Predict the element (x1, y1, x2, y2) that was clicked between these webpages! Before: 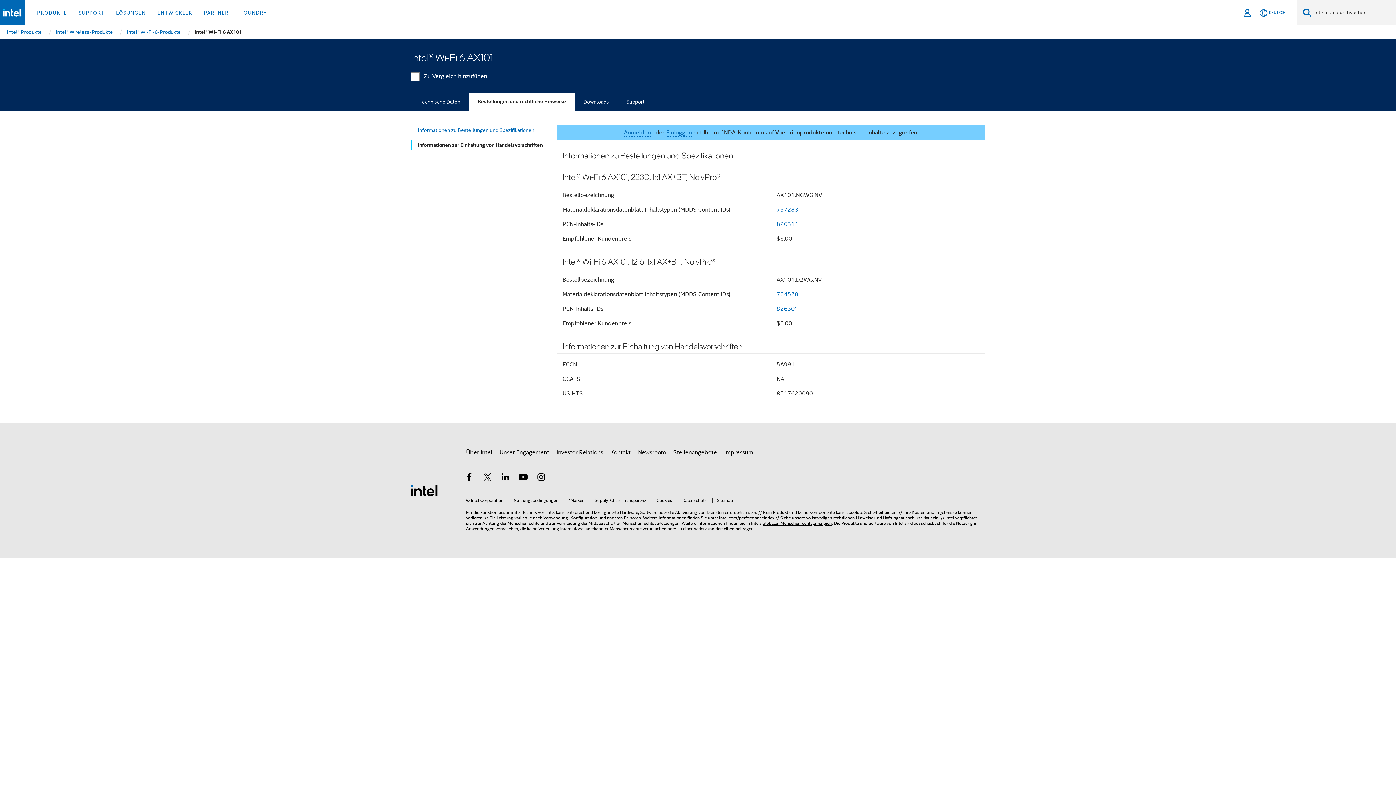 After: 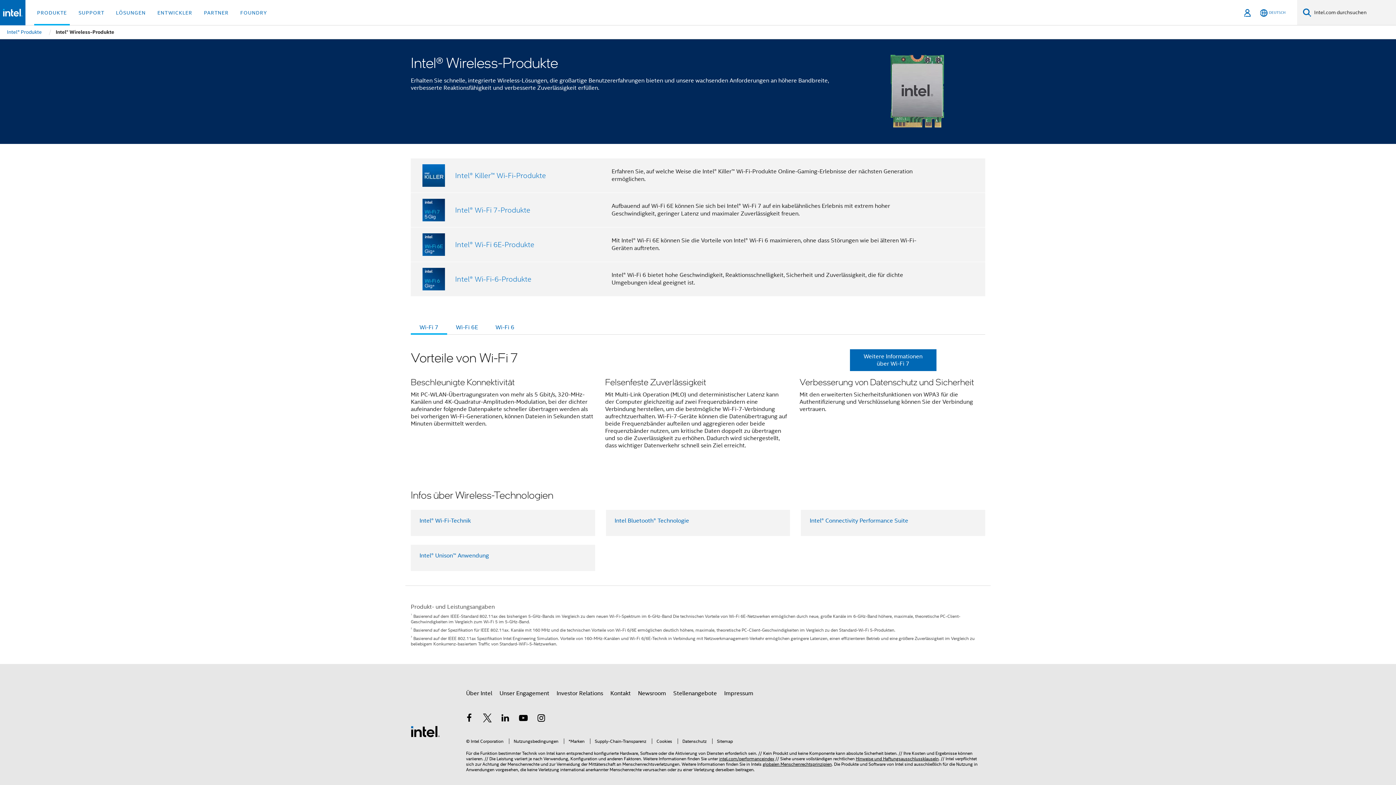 Action: bbox: (54, 25, 113, 38) label: Intel® Wireless-Produkte